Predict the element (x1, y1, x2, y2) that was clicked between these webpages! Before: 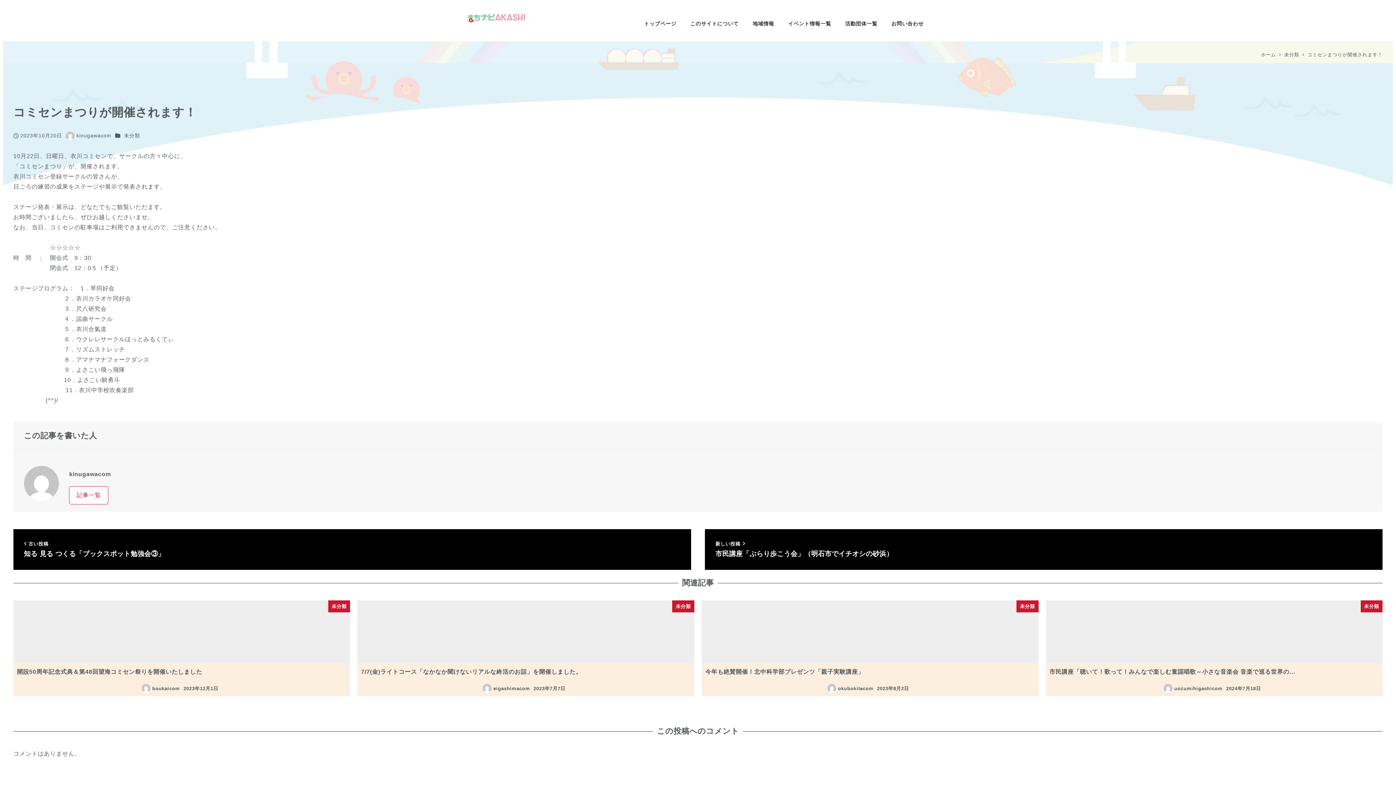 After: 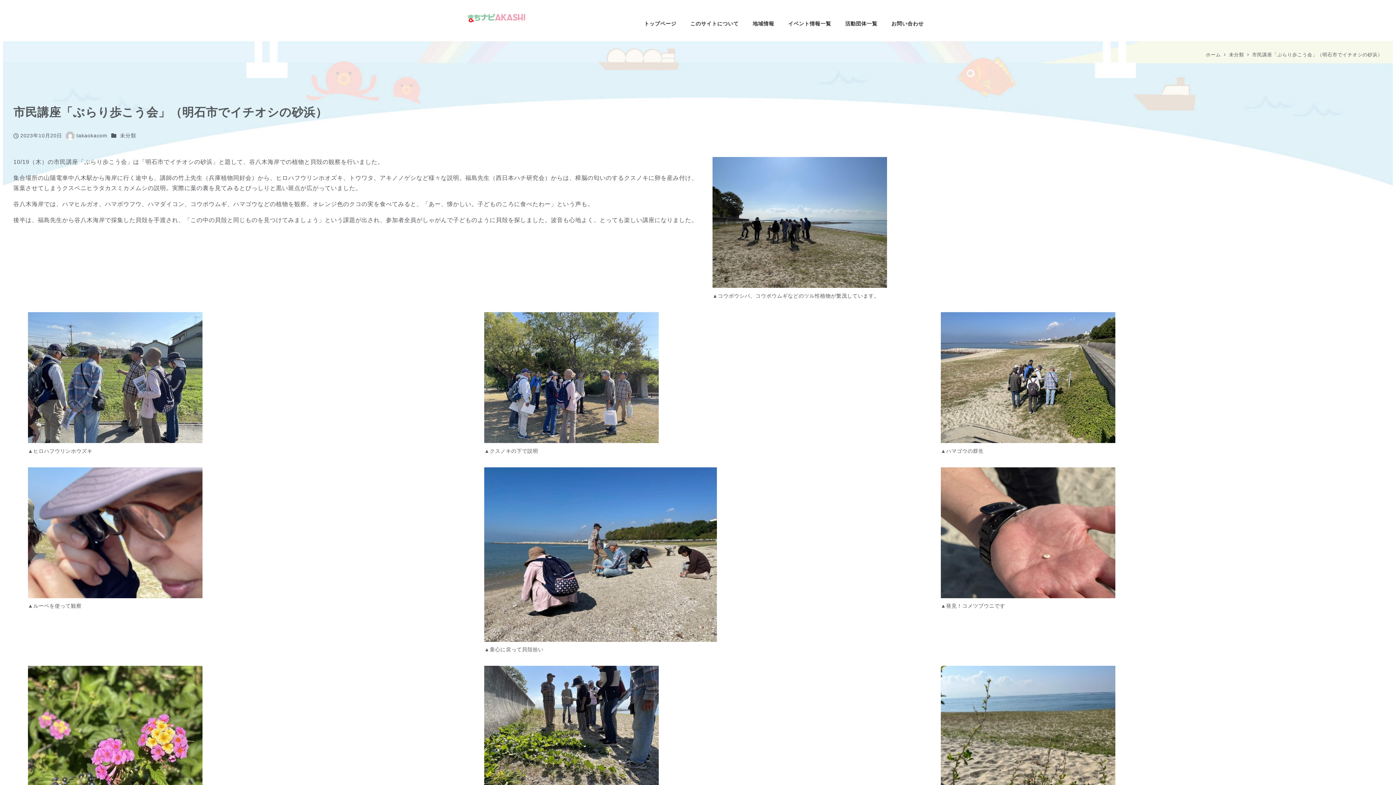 Action: label: 新しい投稿 
市民講座「ぶらり歩こう会」（明石市でイチオシの砂浜） bbox: (705, 529, 1382, 570)